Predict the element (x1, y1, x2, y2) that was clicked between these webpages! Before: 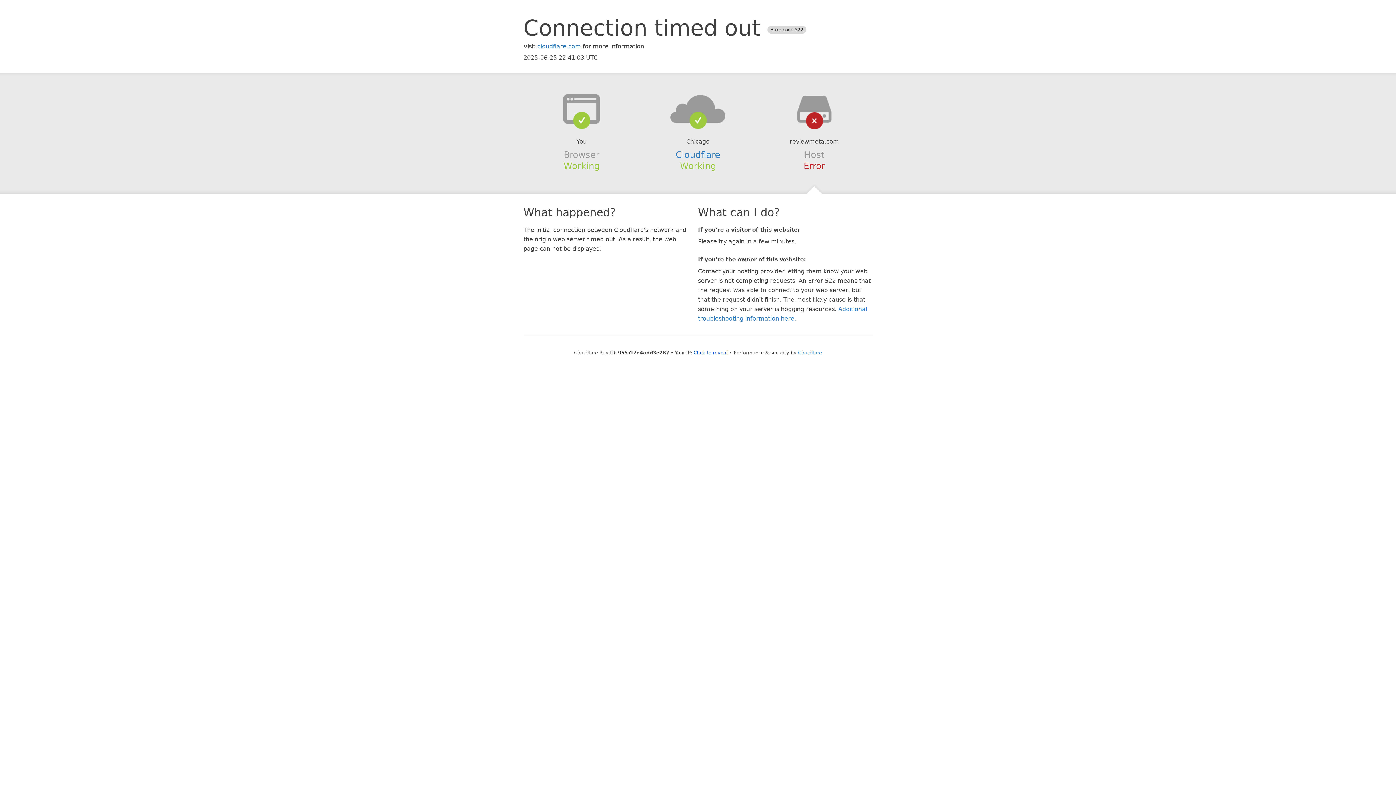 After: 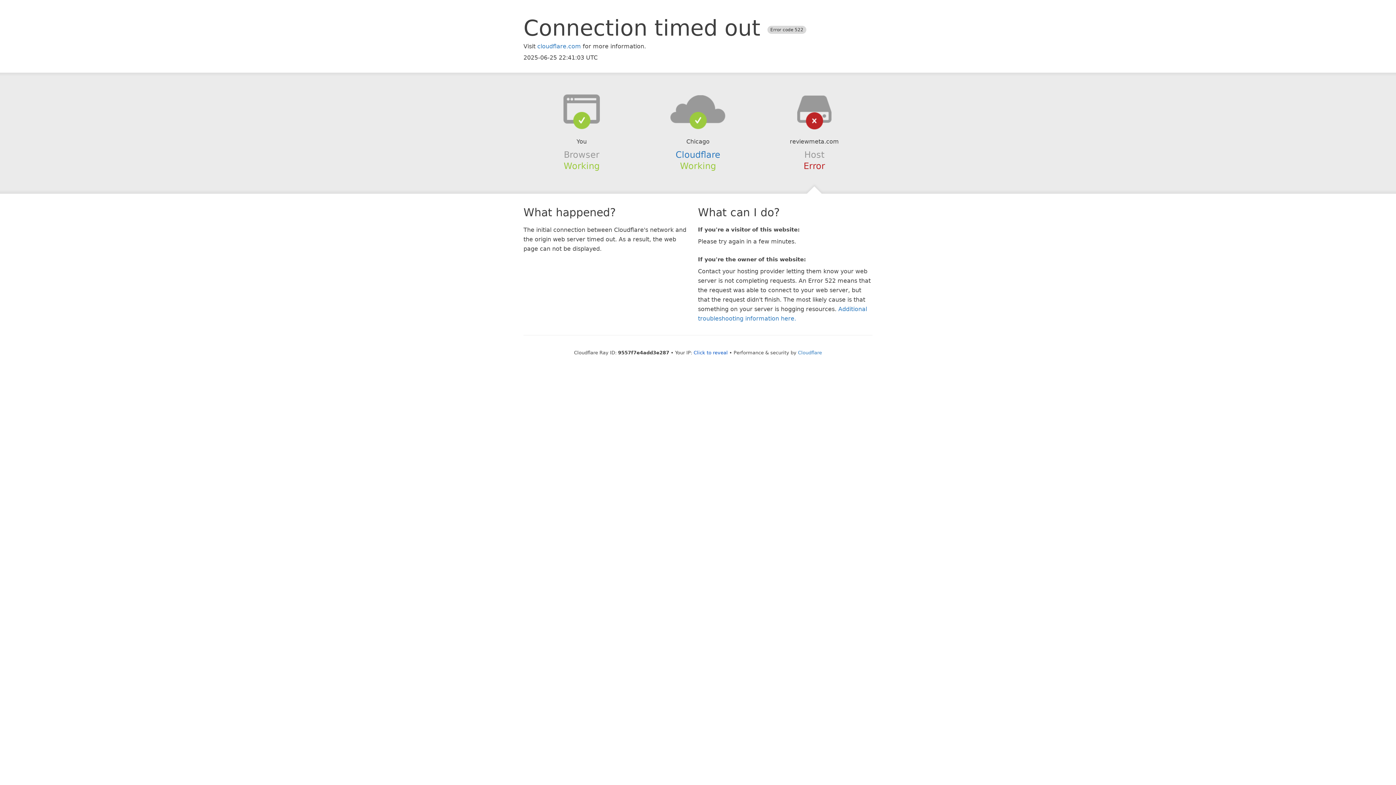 Action: bbox: (639, 94, 756, 123)